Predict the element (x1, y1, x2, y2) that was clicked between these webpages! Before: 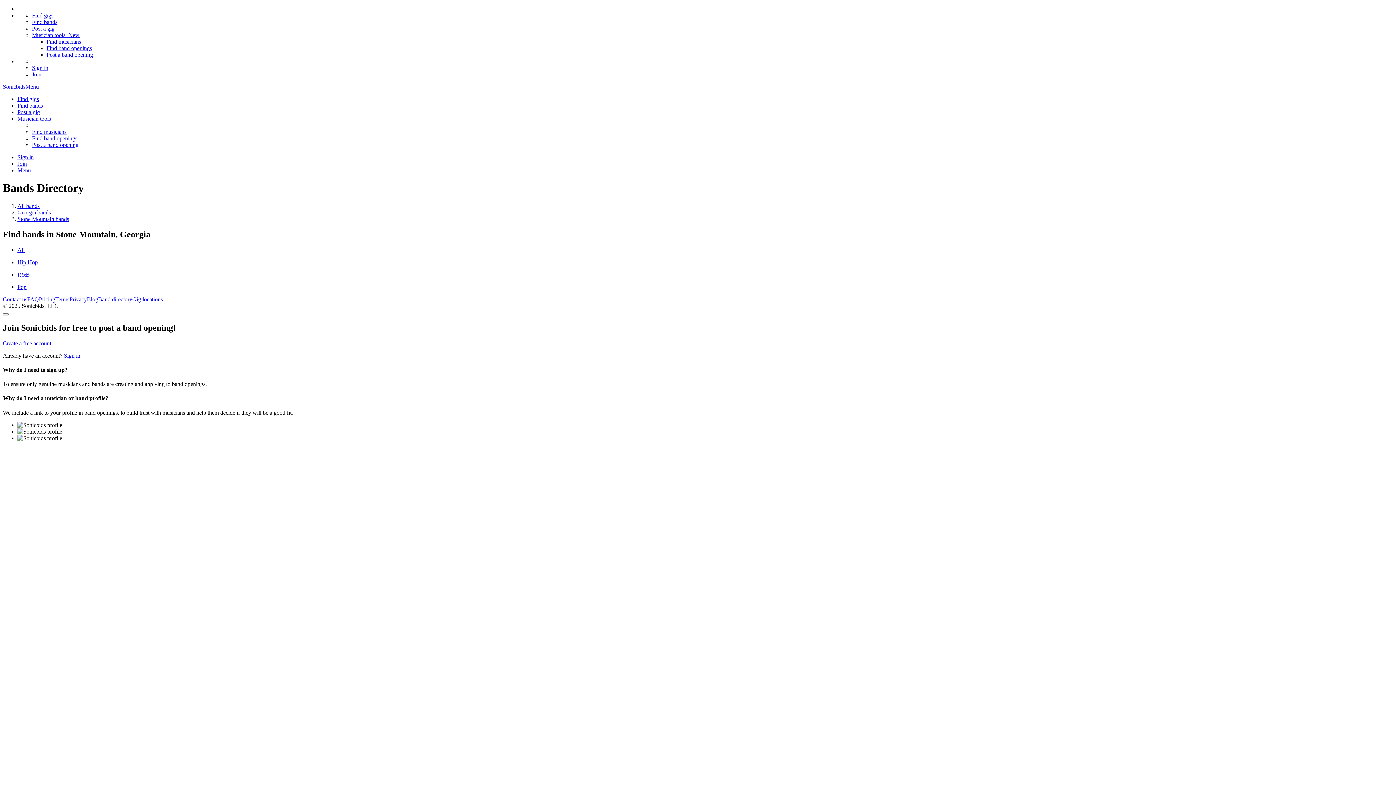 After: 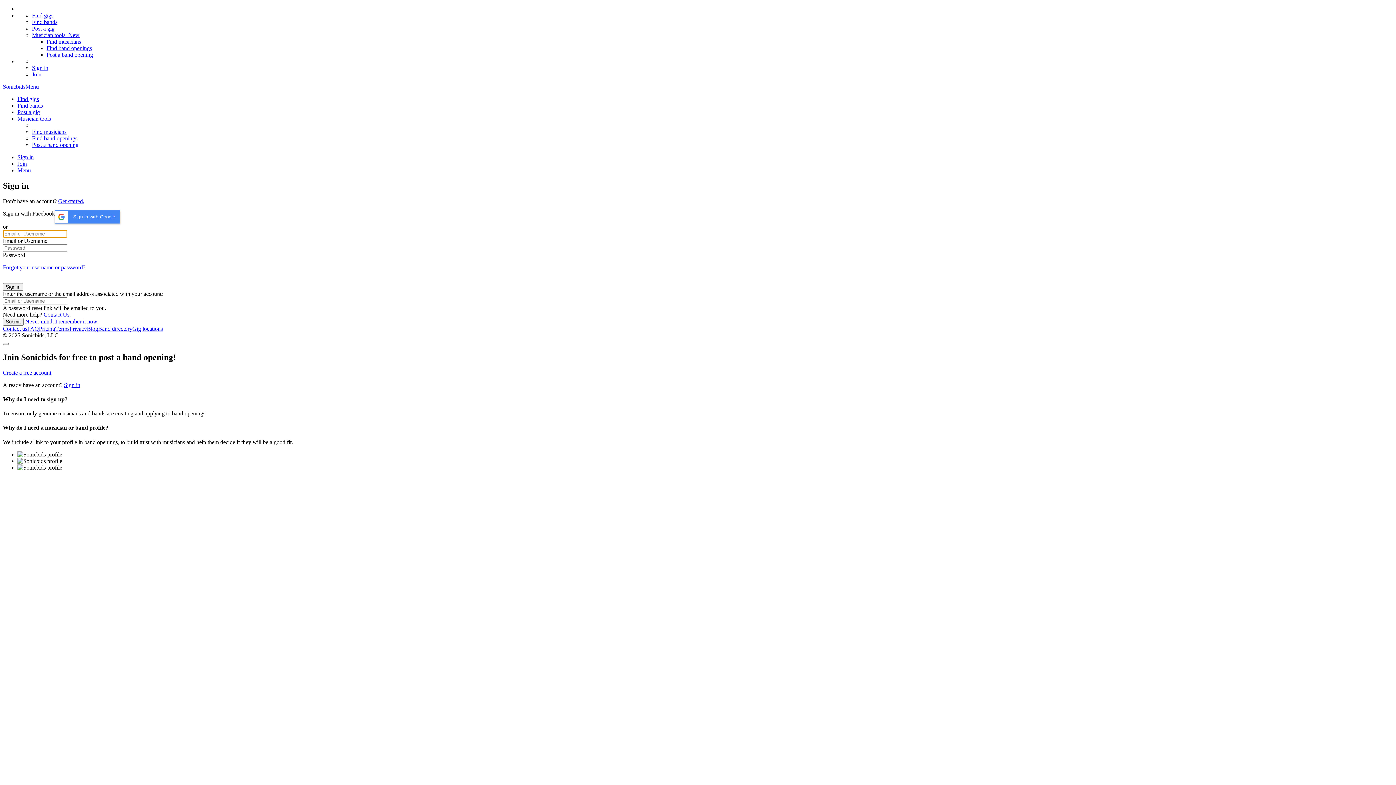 Action: bbox: (32, 64, 48, 70) label: Sign in